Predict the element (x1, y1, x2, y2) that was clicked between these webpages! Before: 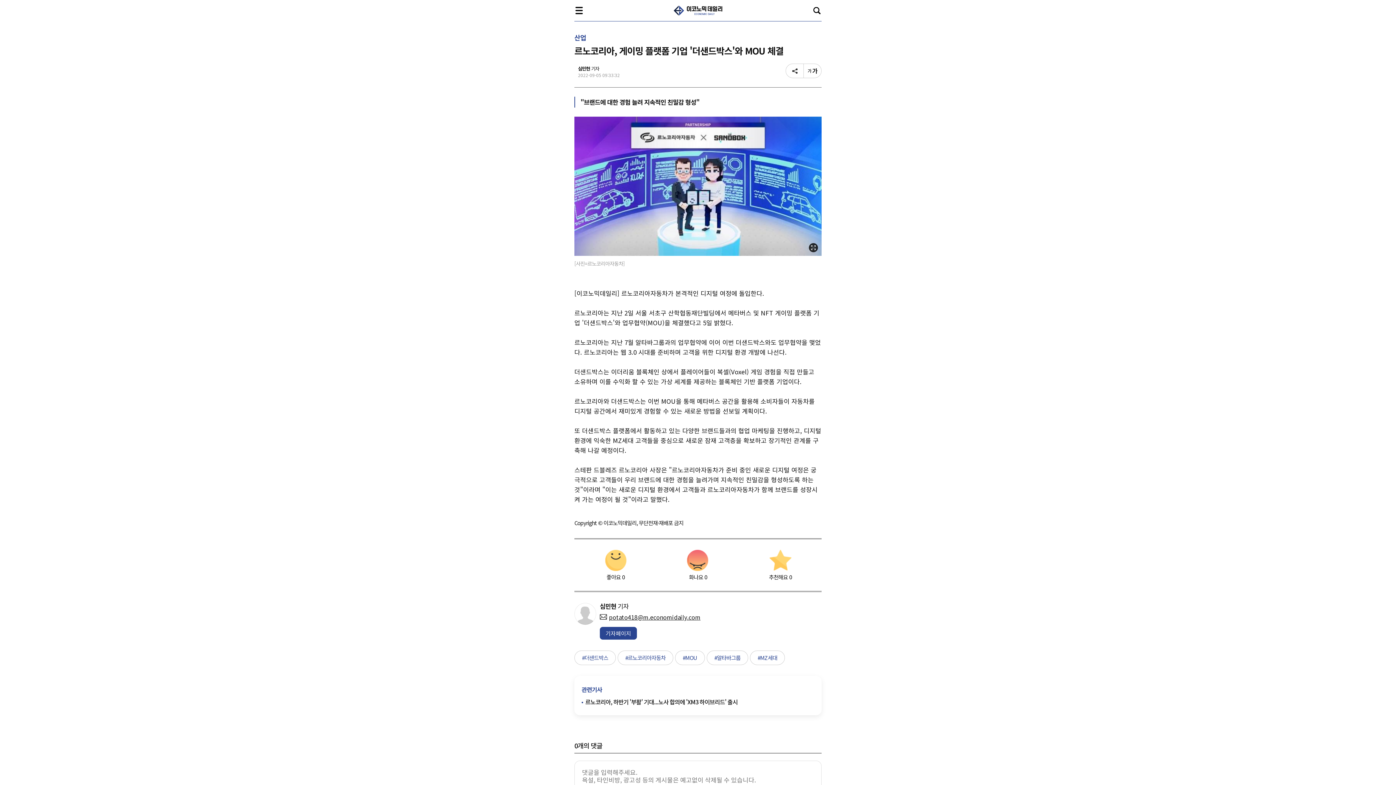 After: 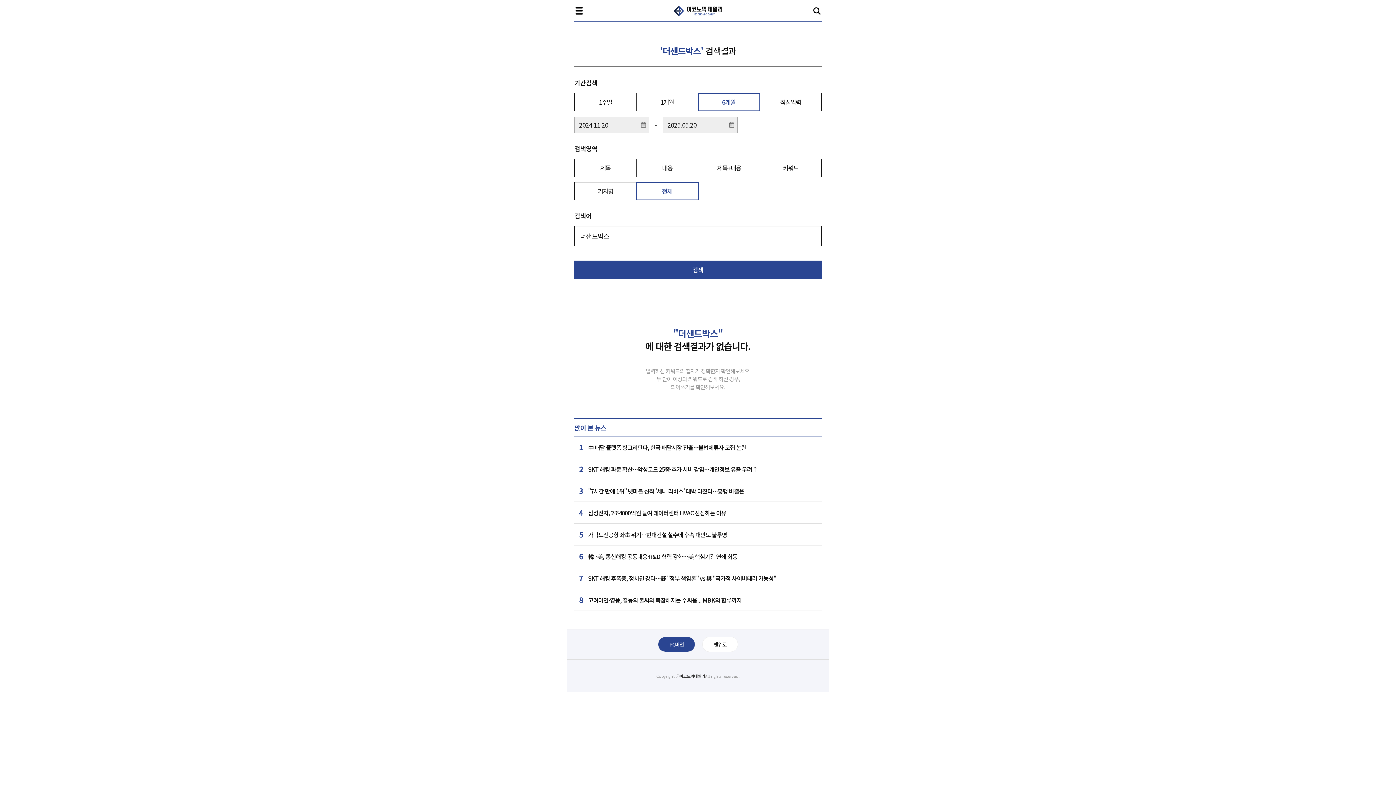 Action: bbox: (574, 650, 616, 665) label: #더샌드박스